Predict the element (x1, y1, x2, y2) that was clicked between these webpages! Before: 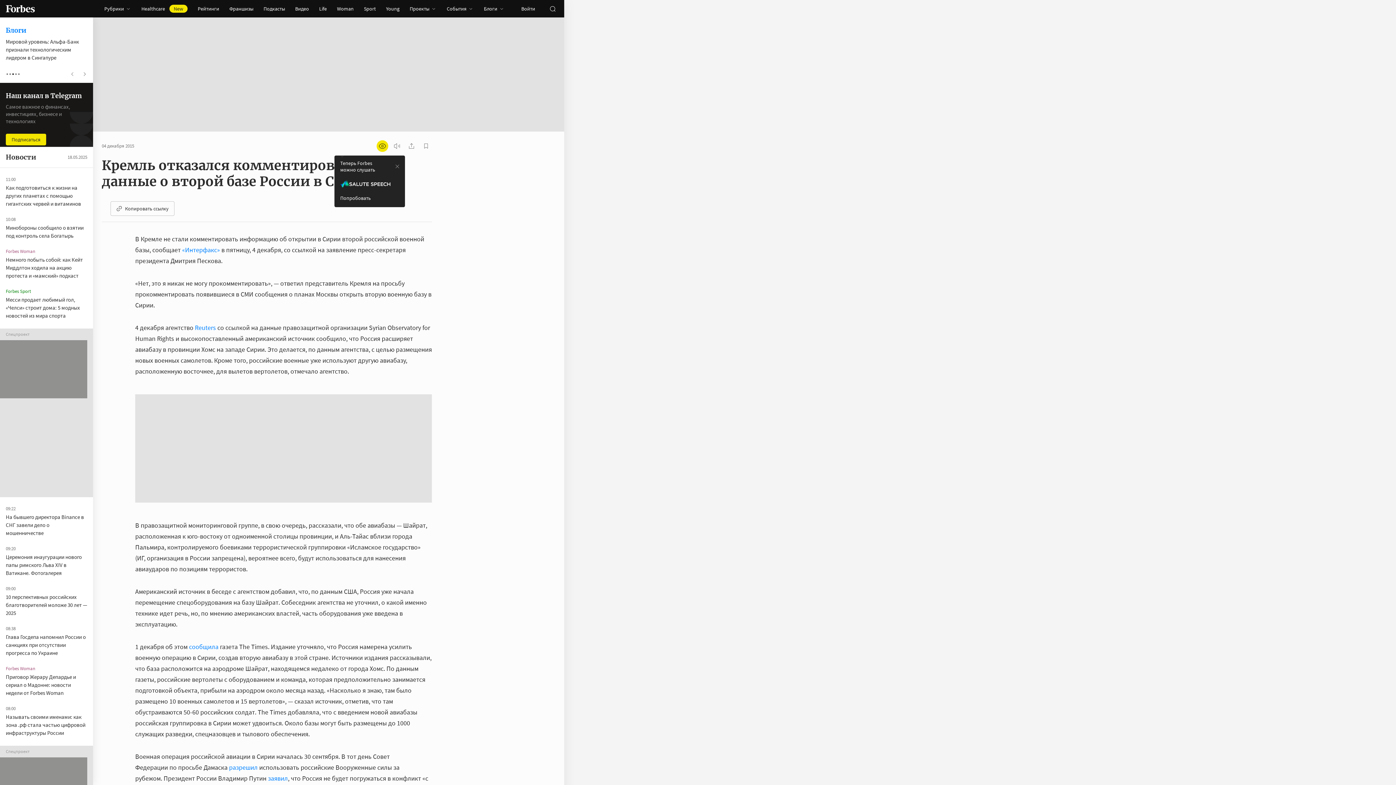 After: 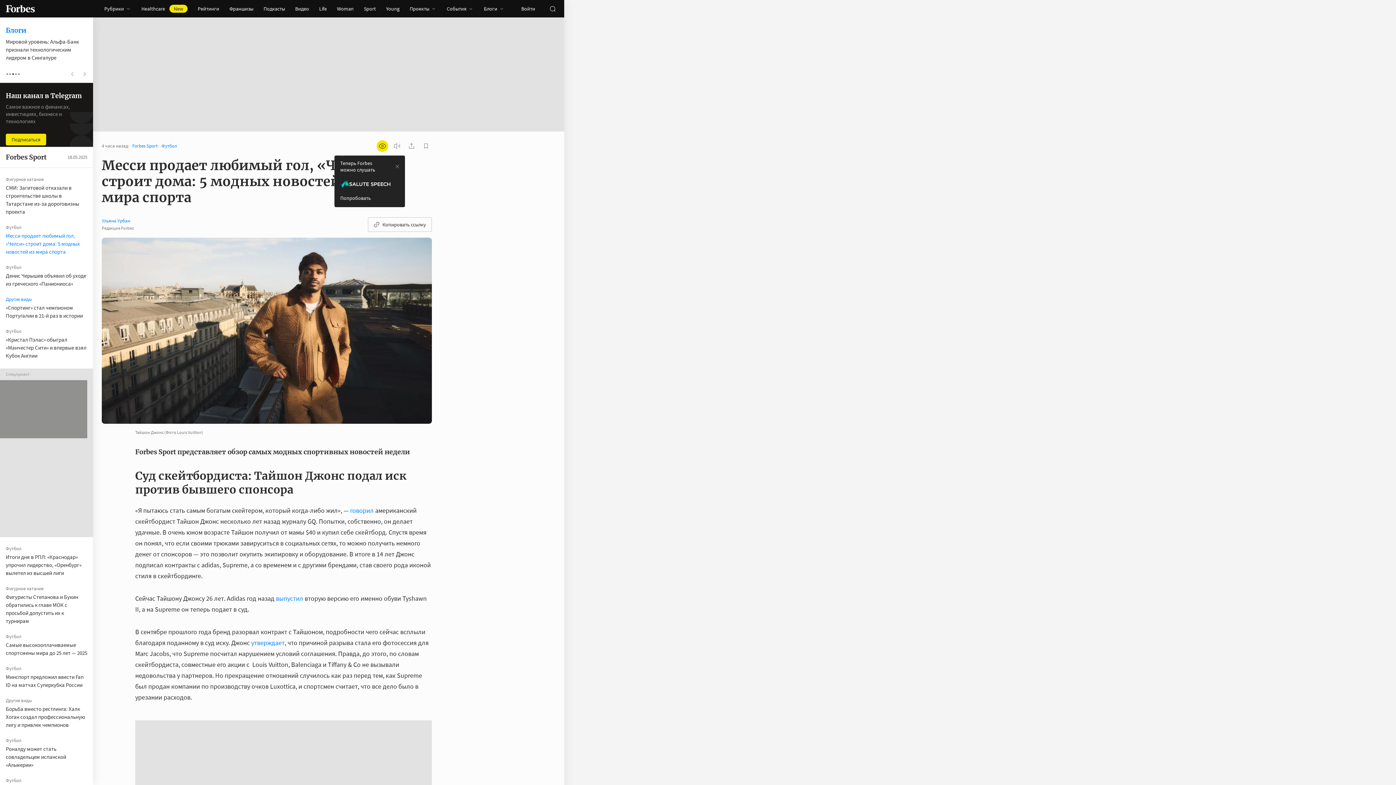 Action: label: Месси продает любимый гол, «Челси» строит дома: 5 модных новостей из мира спорта bbox: (5, 296, 80, 319)